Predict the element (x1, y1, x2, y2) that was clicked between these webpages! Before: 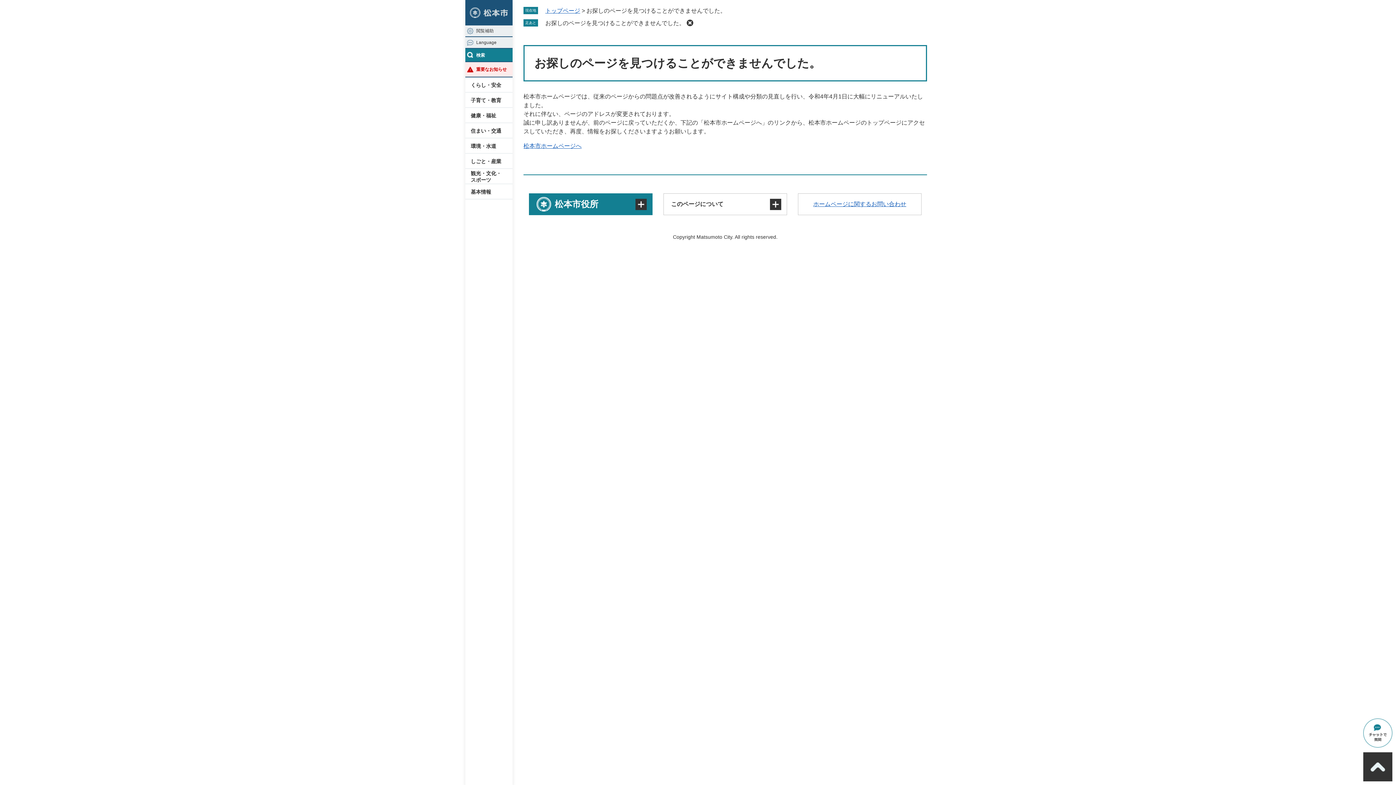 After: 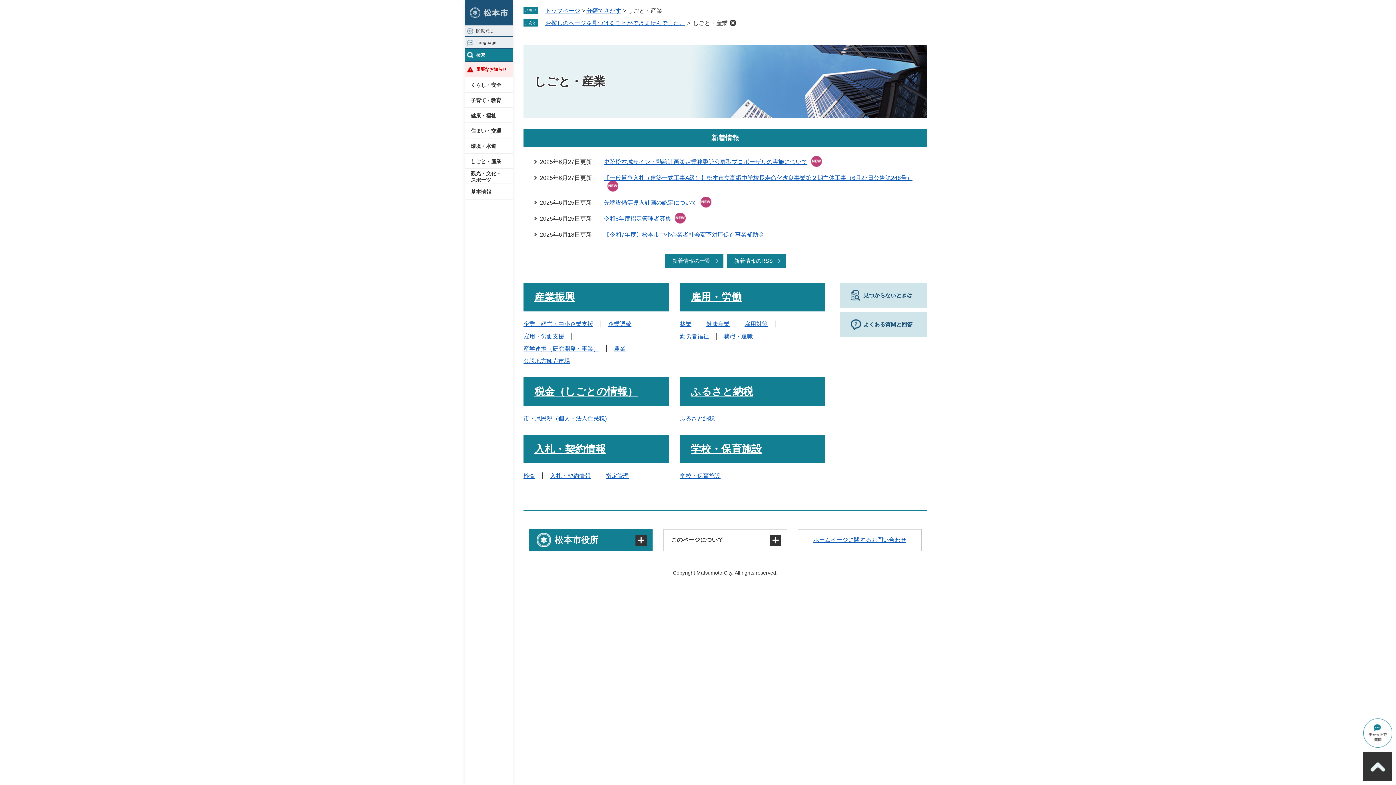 Action: label: しごと・産業 bbox: (465, 153, 512, 168)